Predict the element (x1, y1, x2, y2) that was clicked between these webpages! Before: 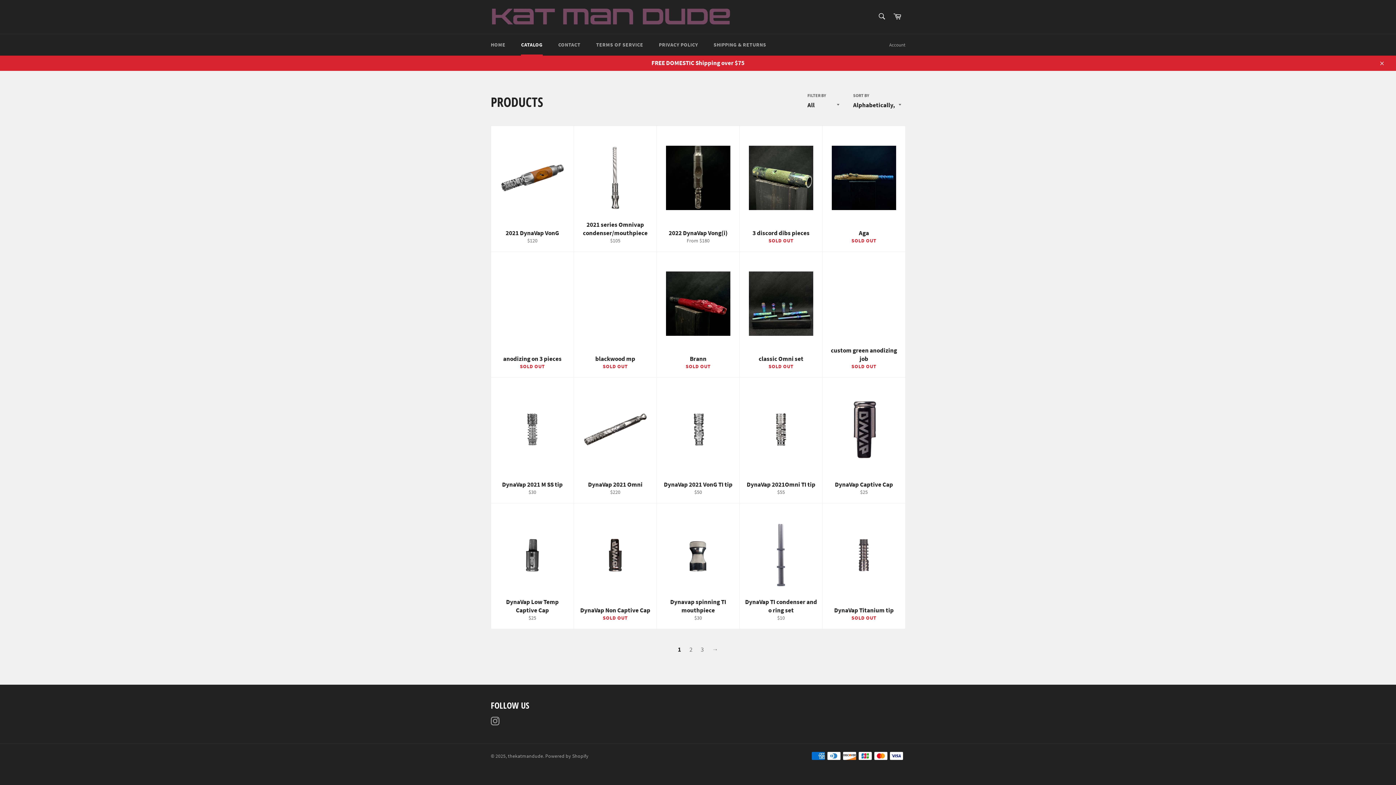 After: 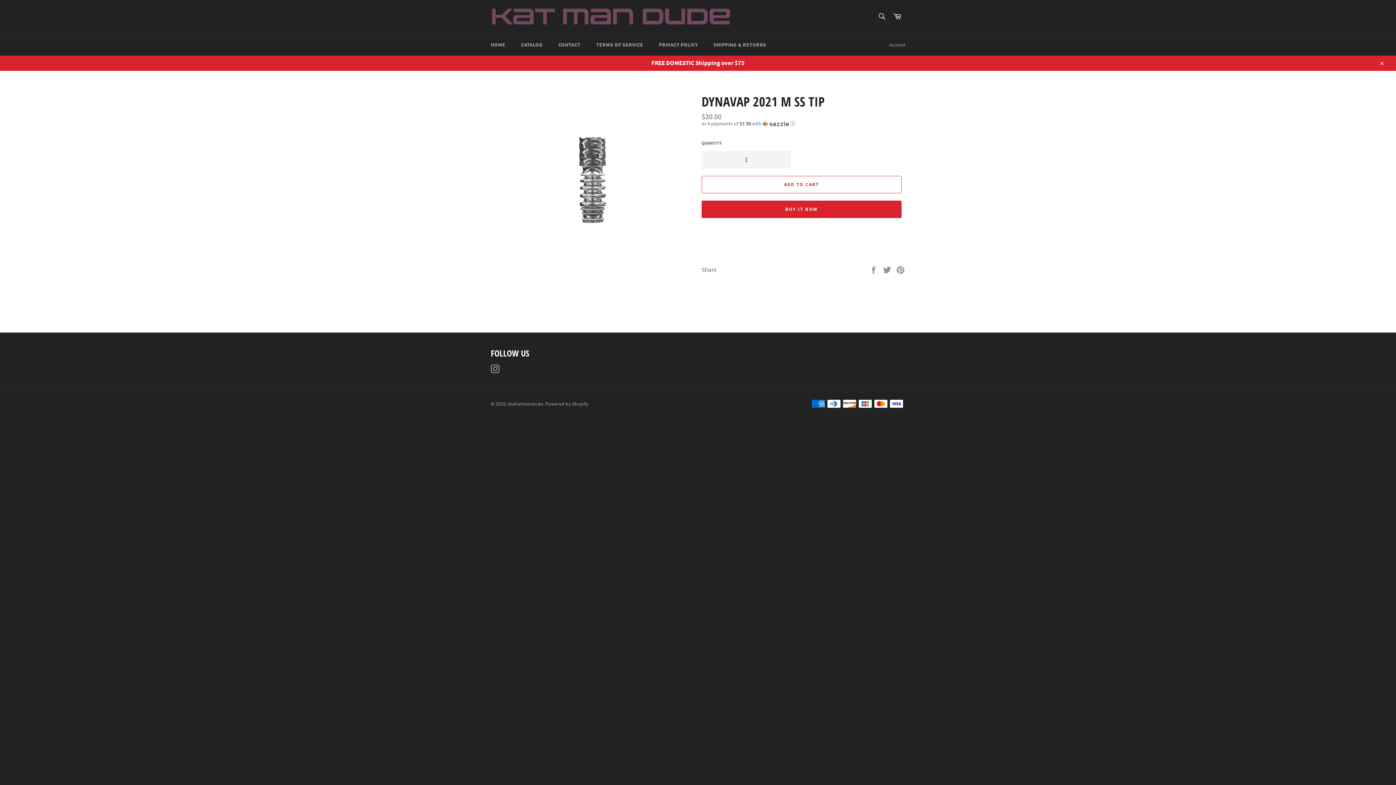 Action: bbox: (490, 377, 573, 503) label: DynaVap 2021 M SS tip
Regular price
$30